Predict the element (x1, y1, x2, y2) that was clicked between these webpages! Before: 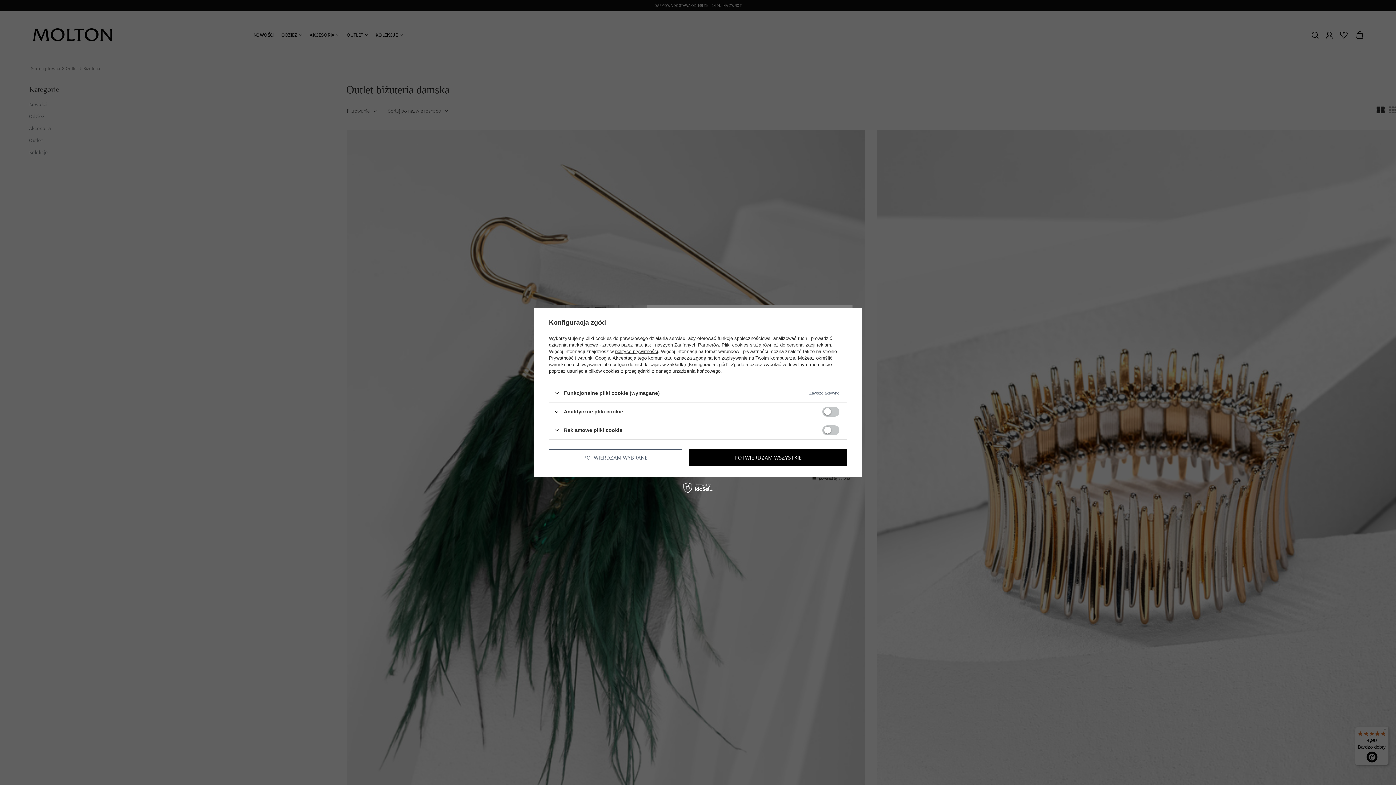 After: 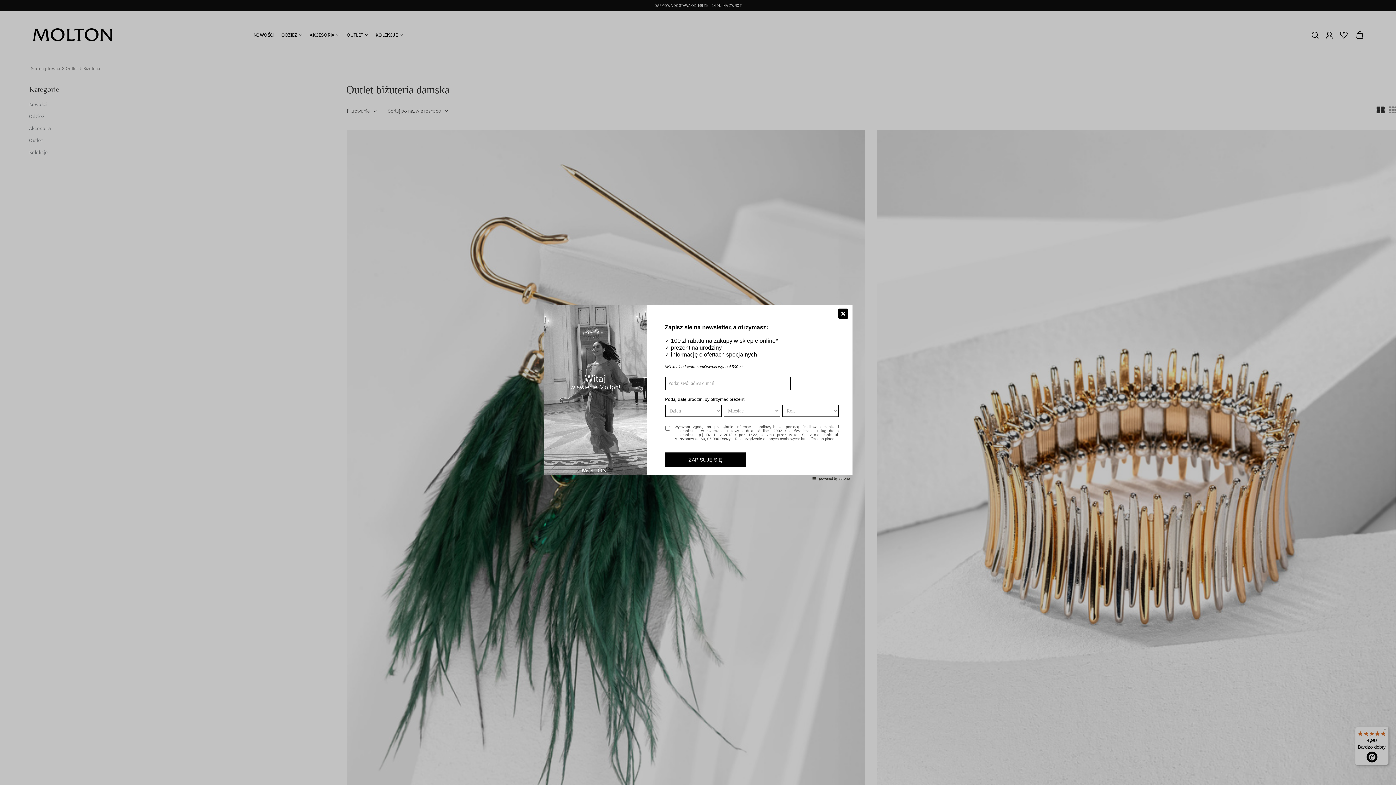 Action: bbox: (549, 449, 682, 466) label: POTWIERDZAM WYBRANE